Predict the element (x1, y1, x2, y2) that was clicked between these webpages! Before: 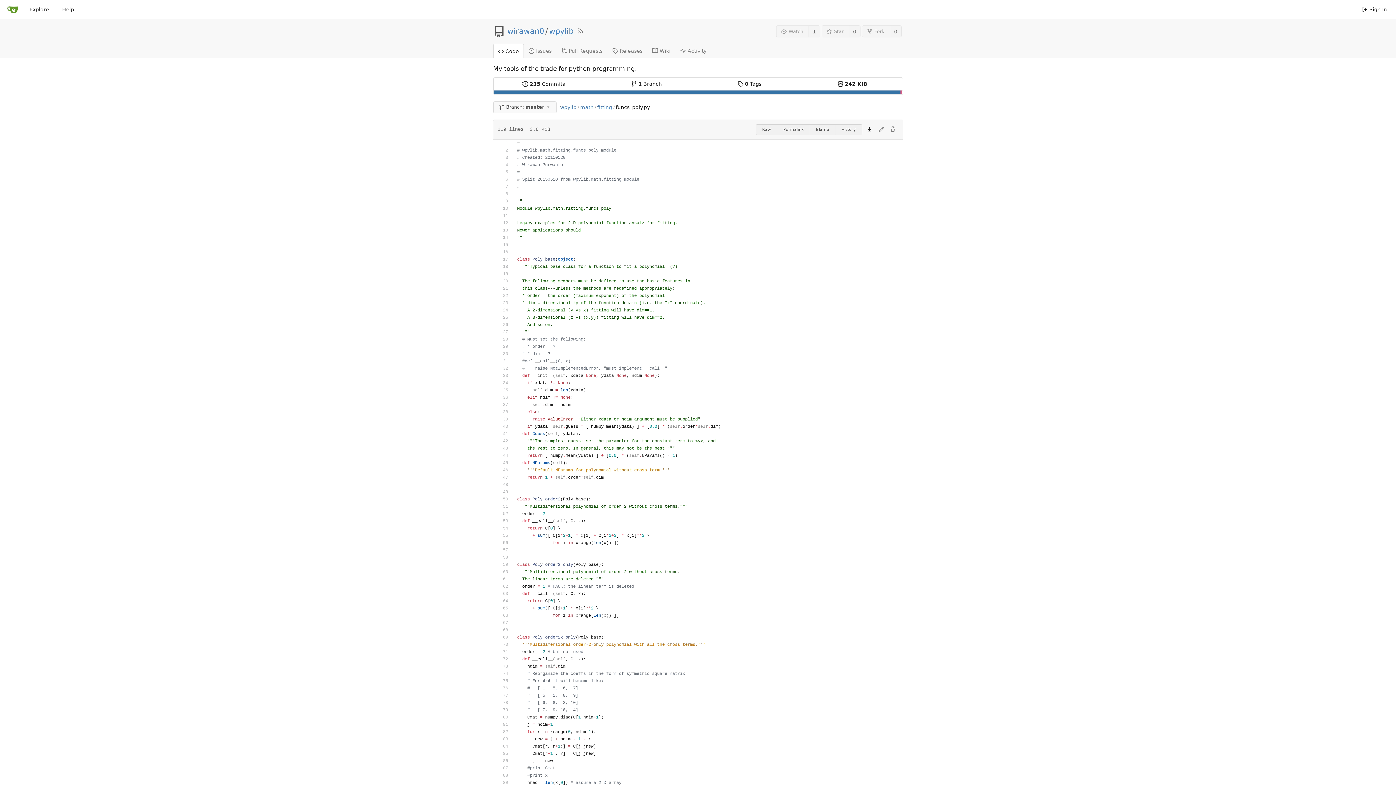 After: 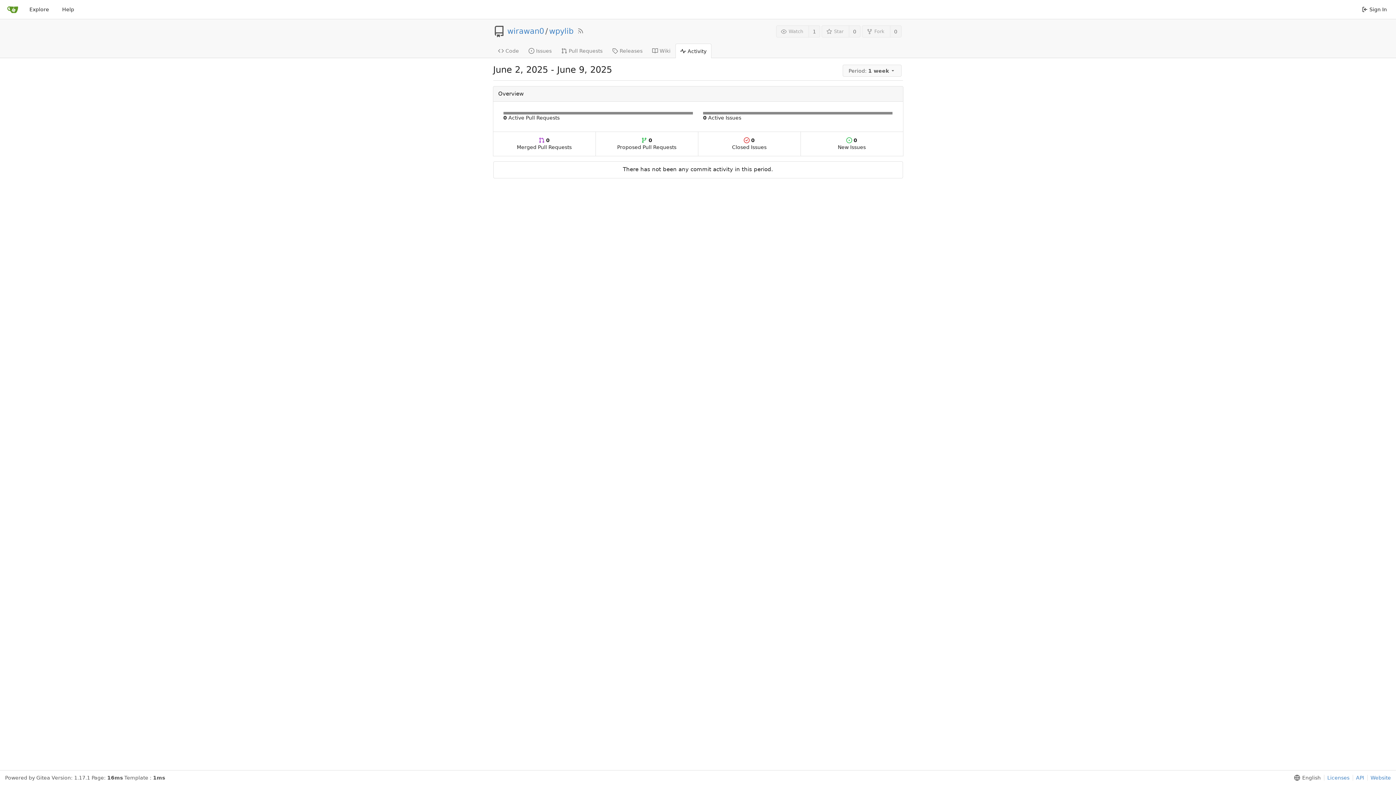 Action: bbox: (675, 43, 711, 57) label: Activity